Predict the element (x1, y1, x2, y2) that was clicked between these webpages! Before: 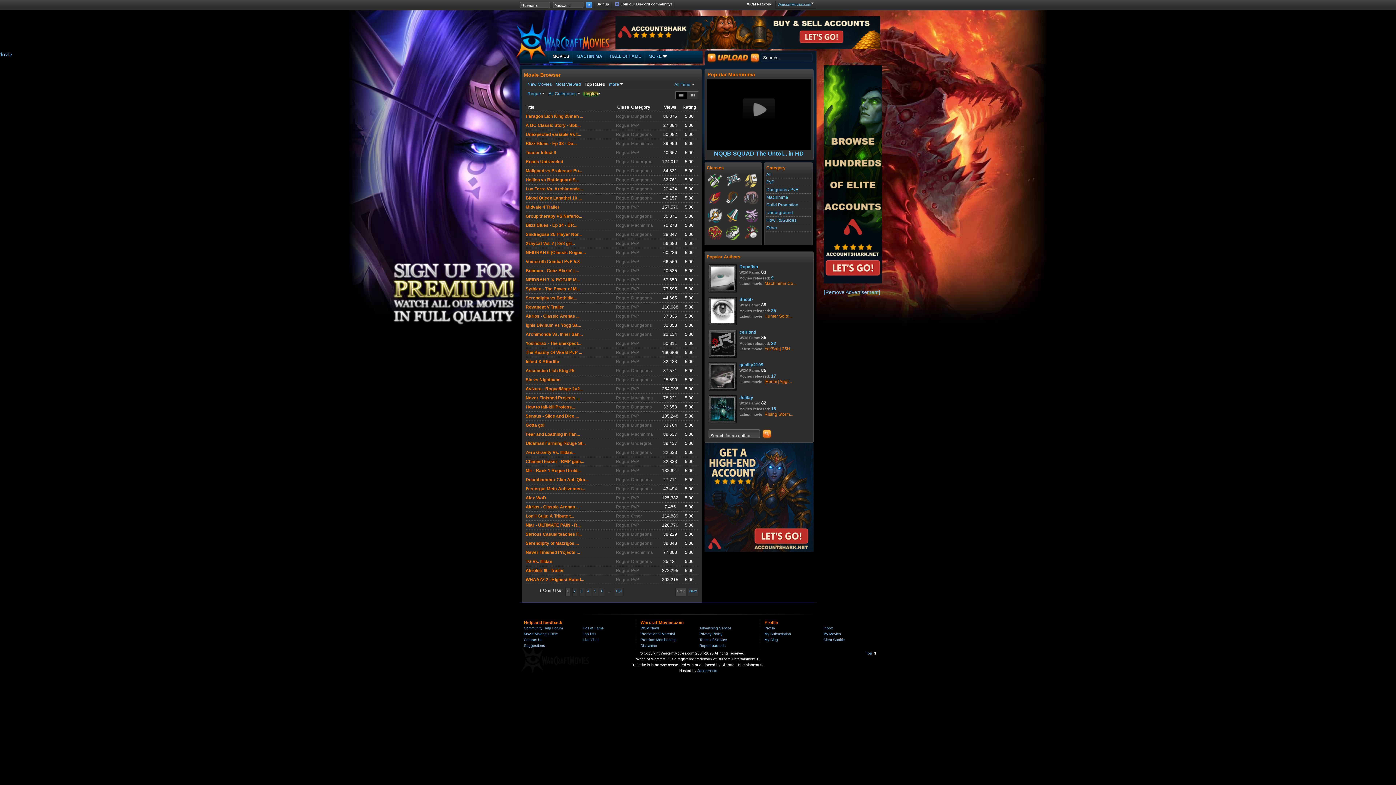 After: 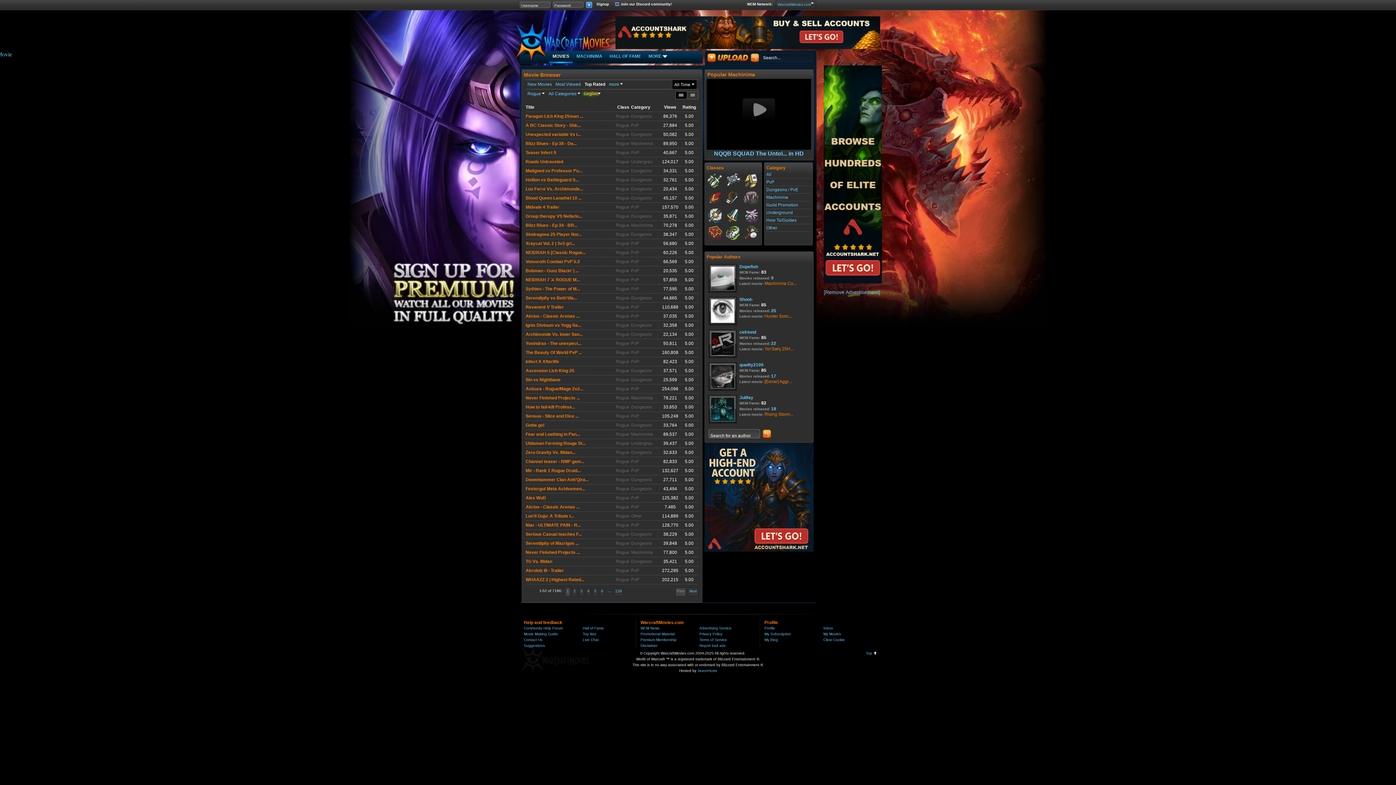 Action: bbox: (672, 80, 696, 89) label: All Time 